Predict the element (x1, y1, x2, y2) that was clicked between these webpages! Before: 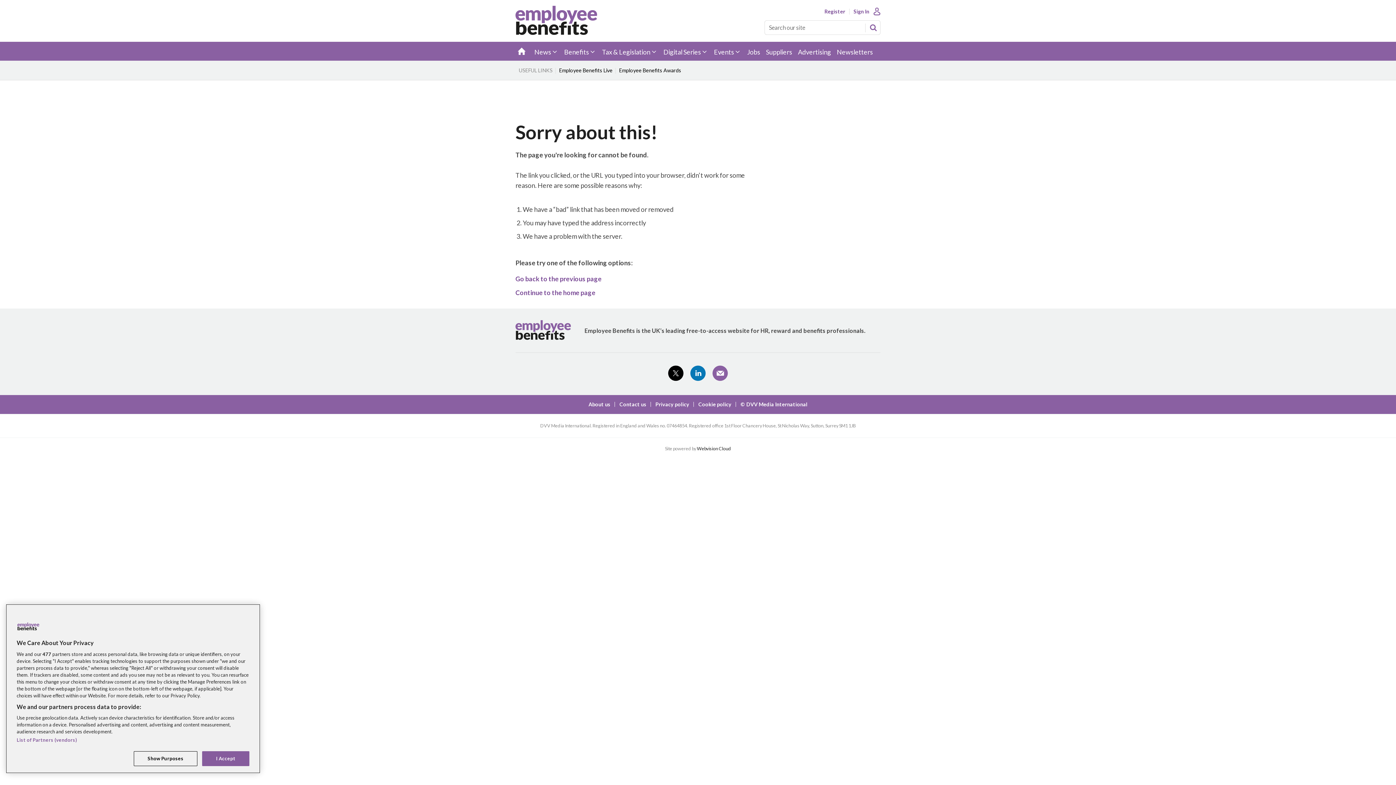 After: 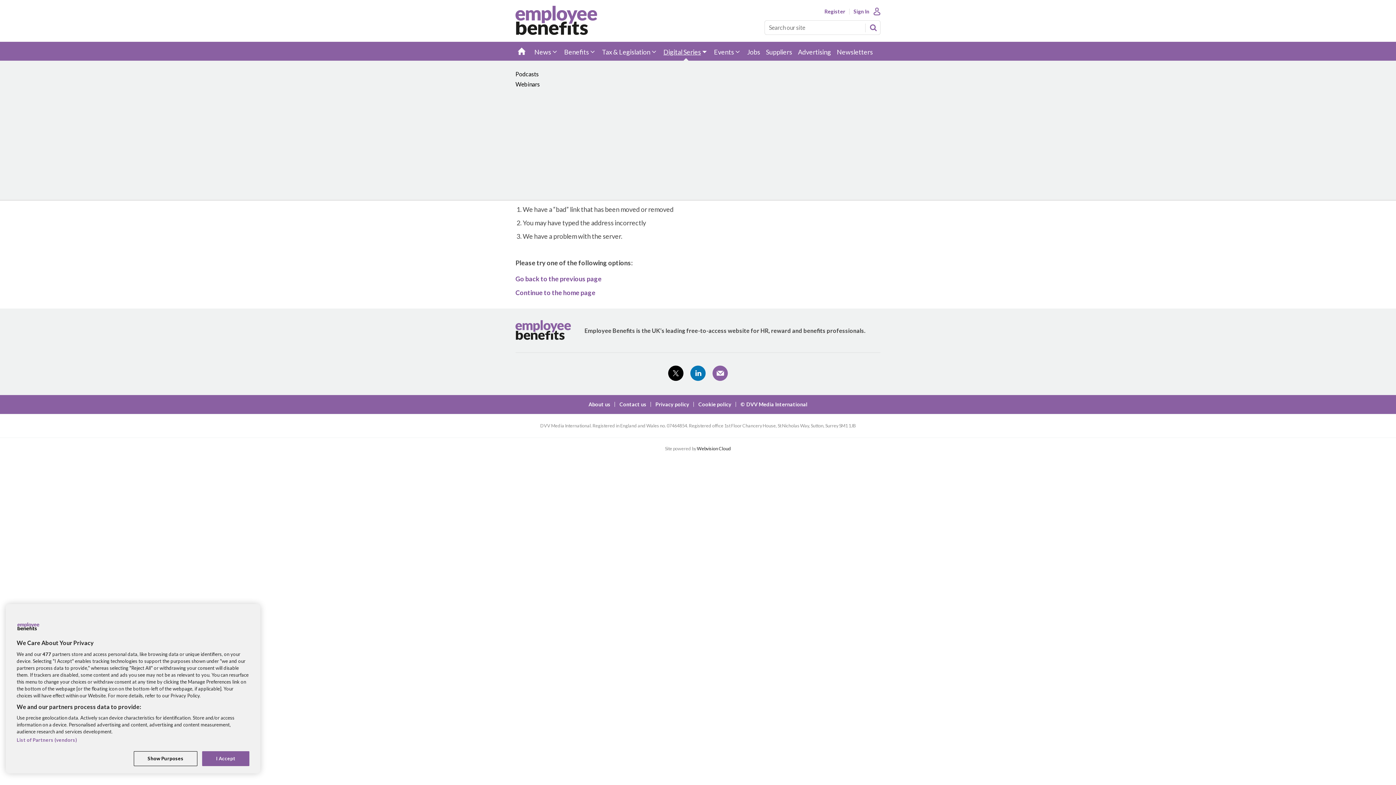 Action: label: Digital Series bbox: (660, 41, 711, 60)